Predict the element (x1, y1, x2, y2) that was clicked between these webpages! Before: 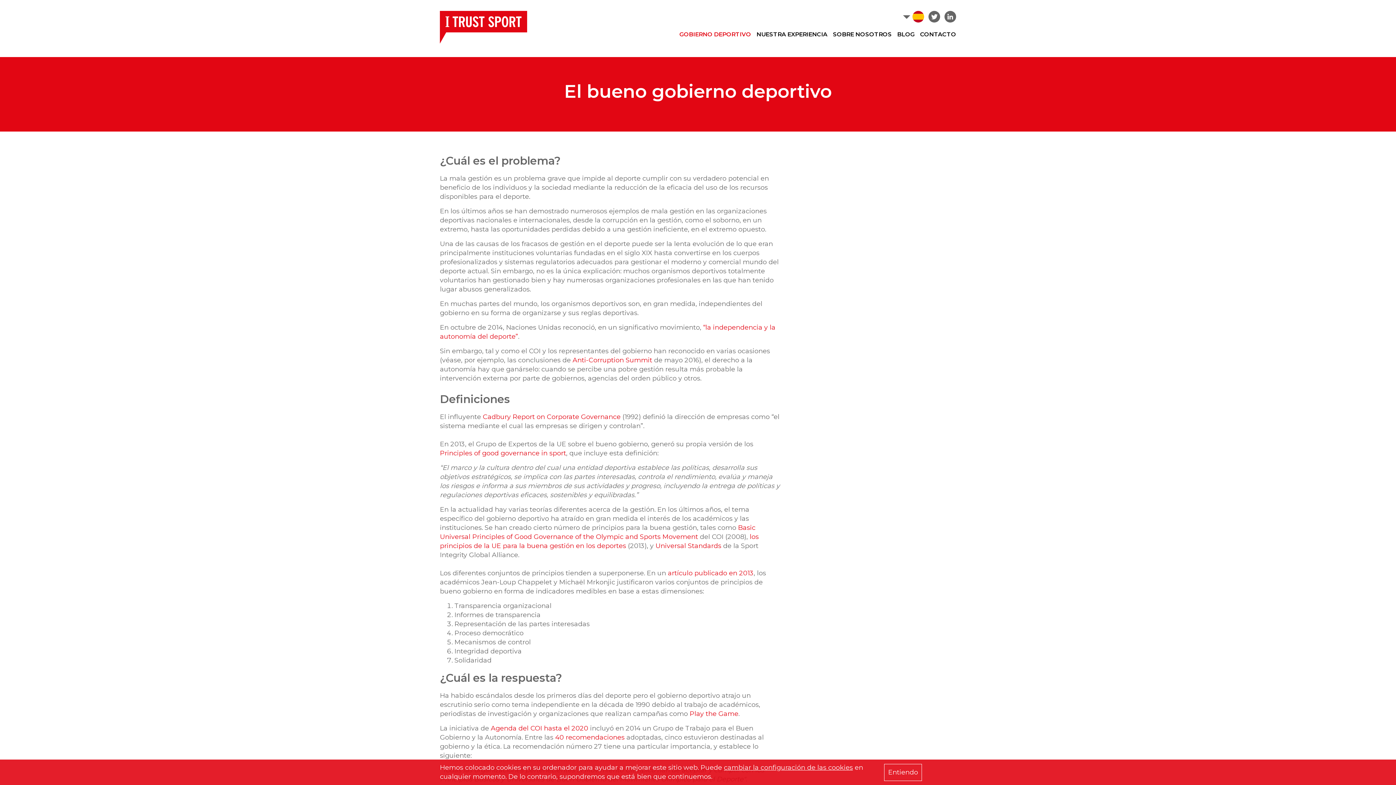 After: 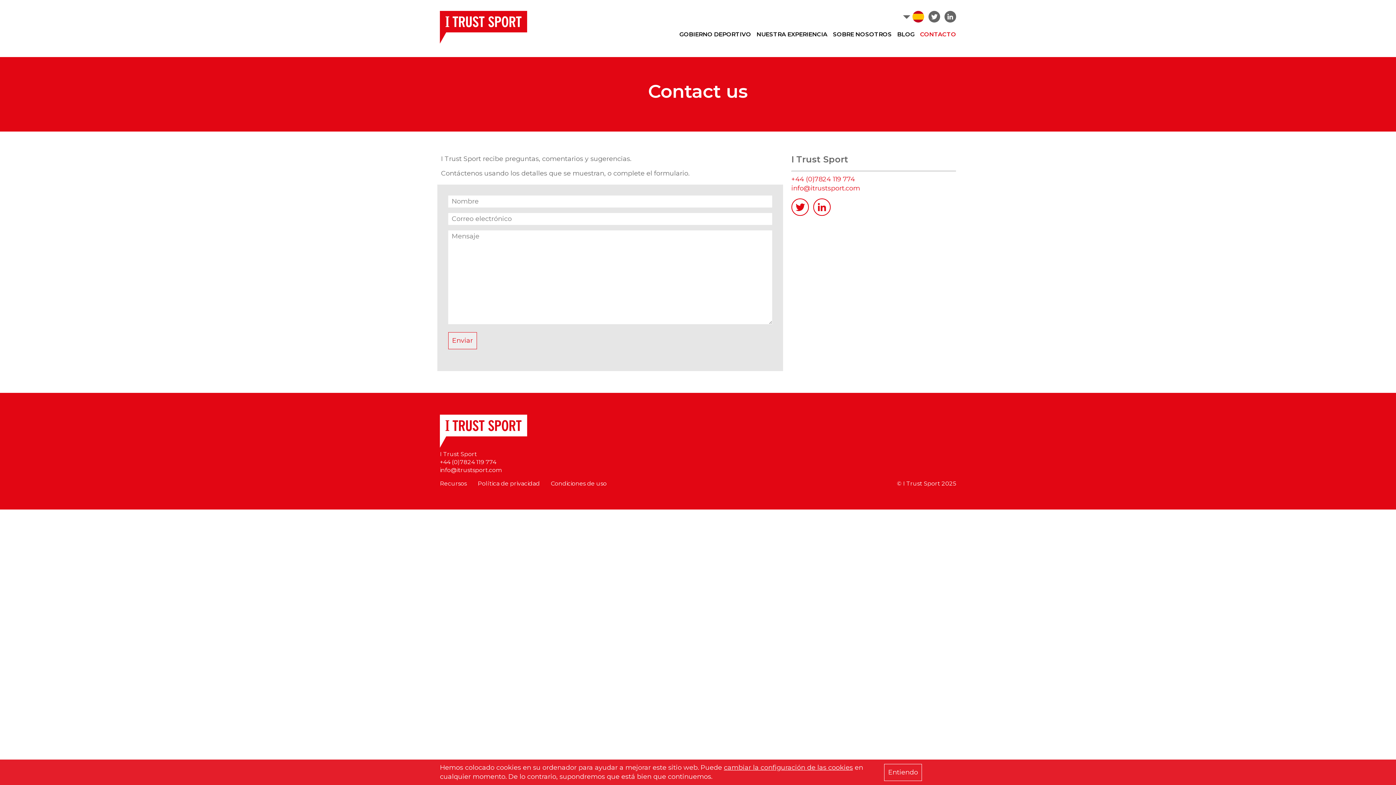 Action: bbox: (920, 30, 956, 37) label: CONTACTO